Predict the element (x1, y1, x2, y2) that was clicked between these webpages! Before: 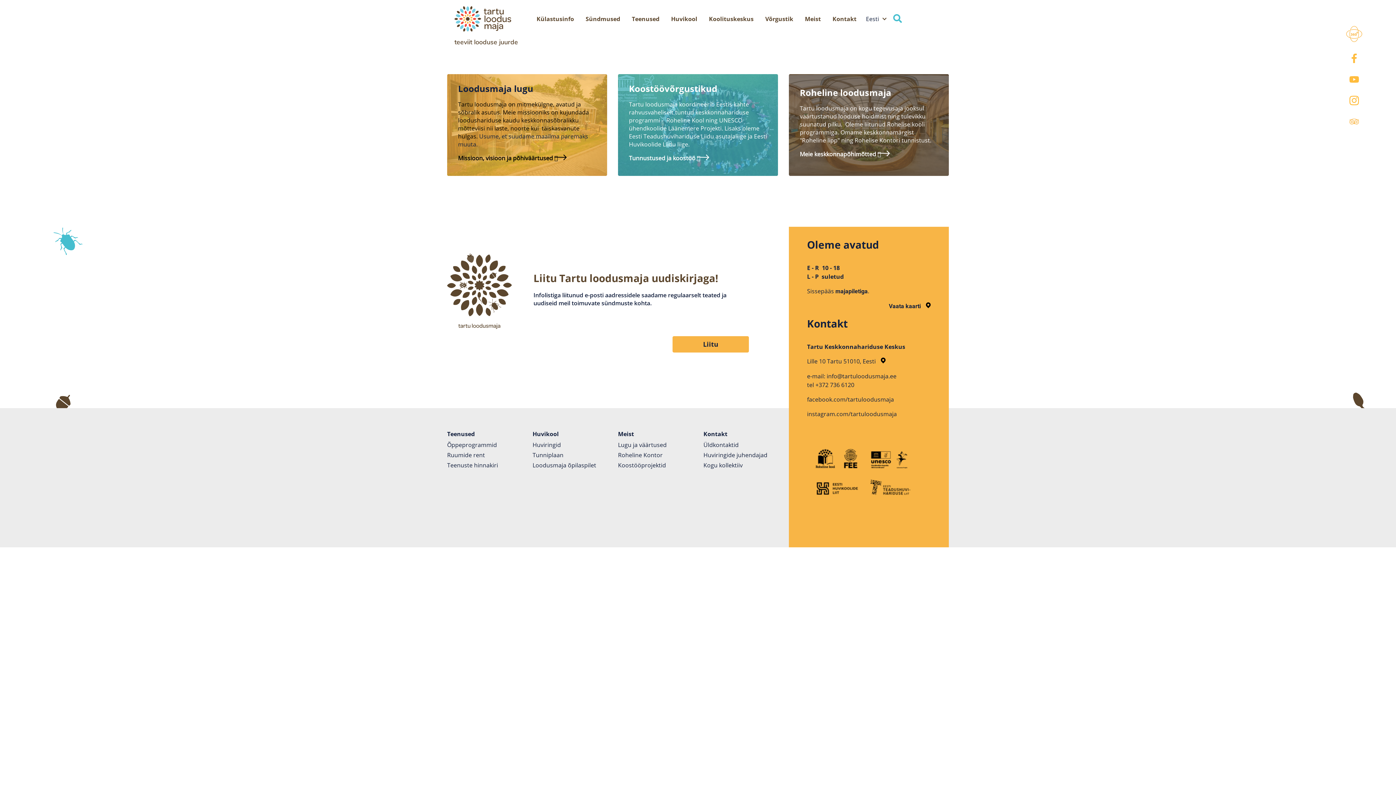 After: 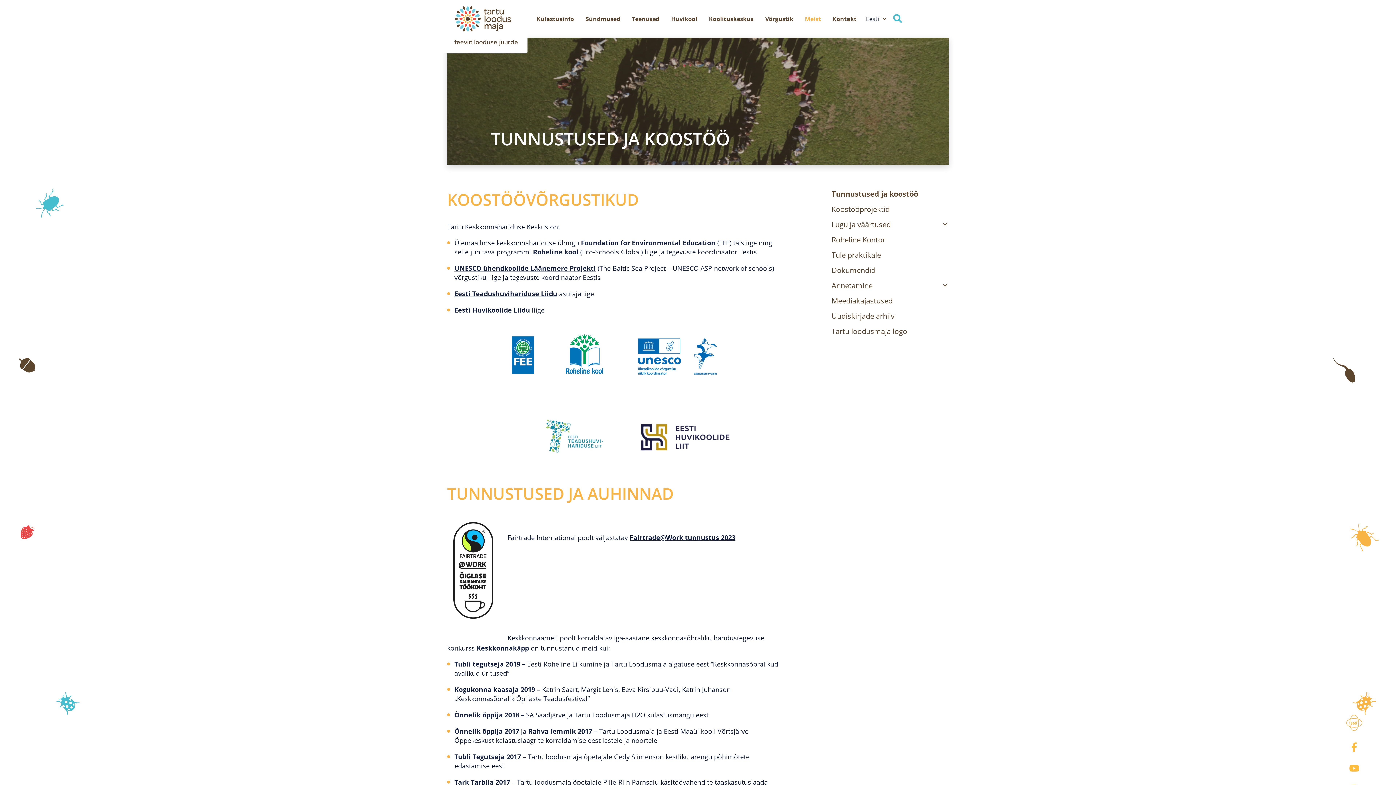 Action: bbox: (618, 74, 778, 176)